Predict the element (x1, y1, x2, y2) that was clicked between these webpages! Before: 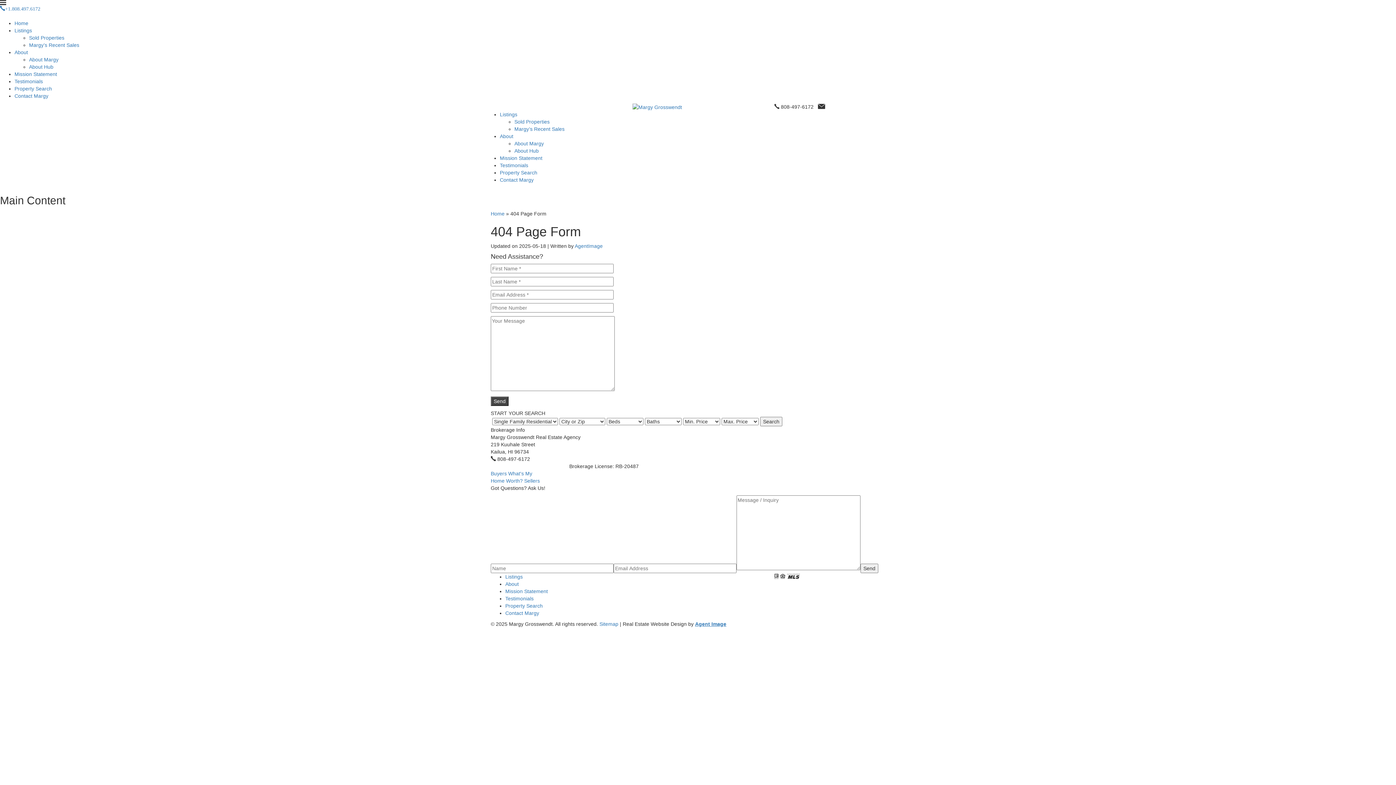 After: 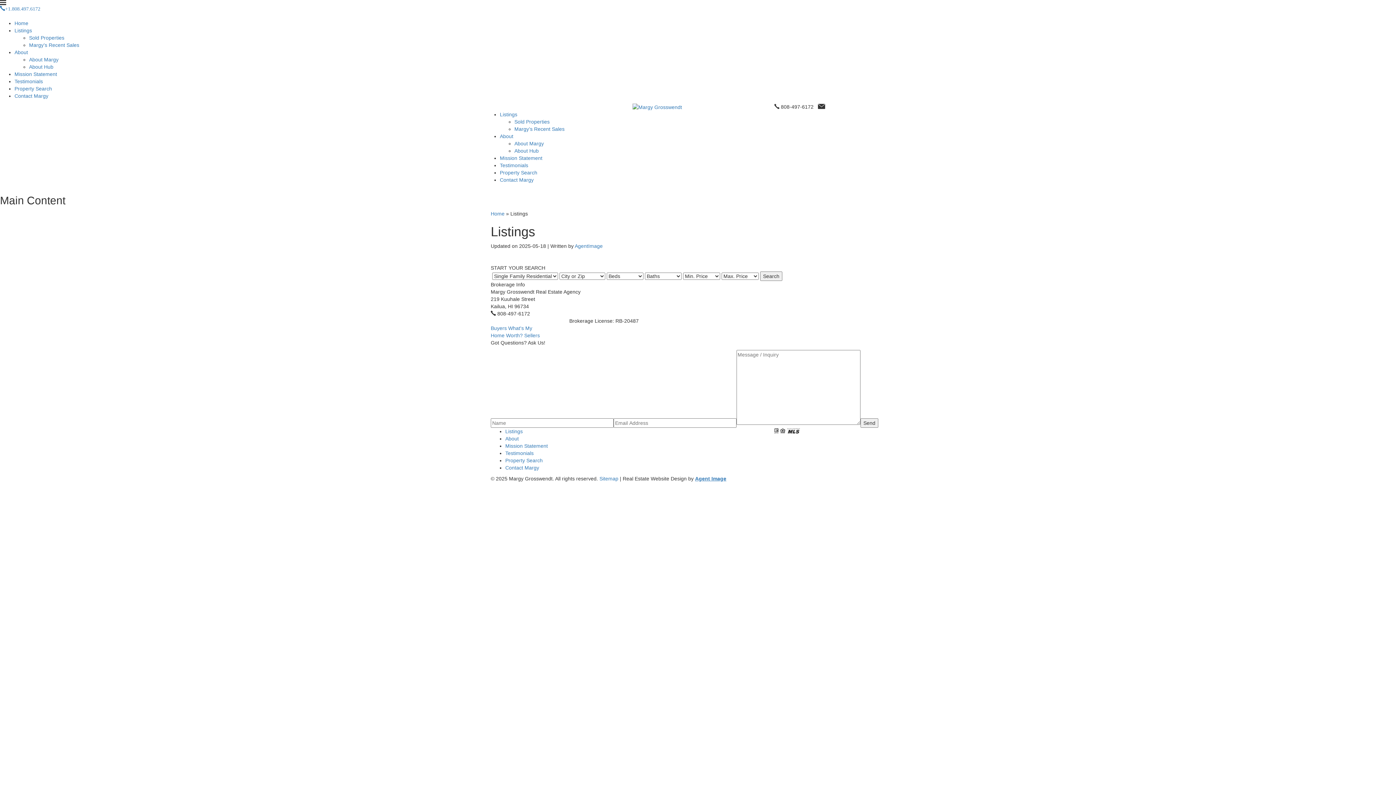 Action: label: Listings bbox: (505, 574, 522, 580)